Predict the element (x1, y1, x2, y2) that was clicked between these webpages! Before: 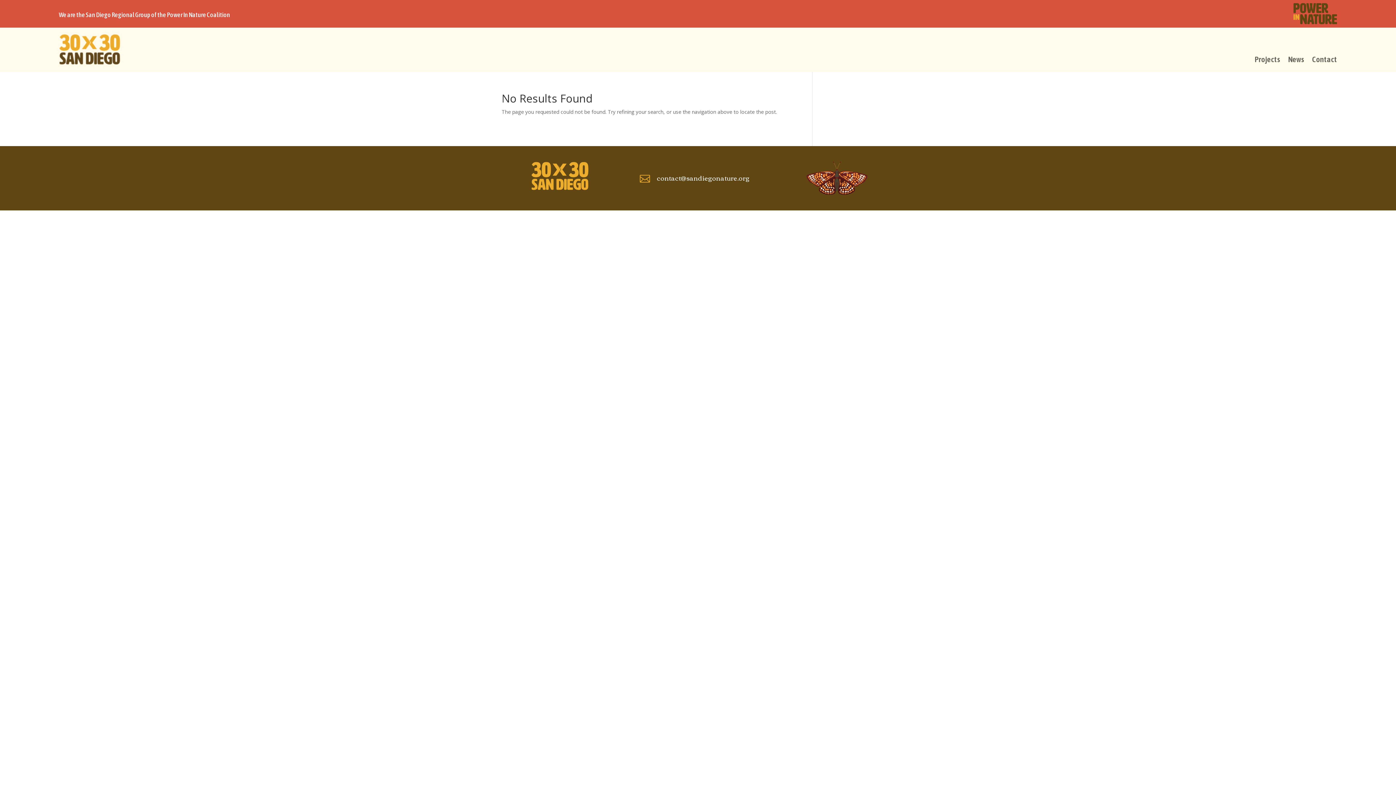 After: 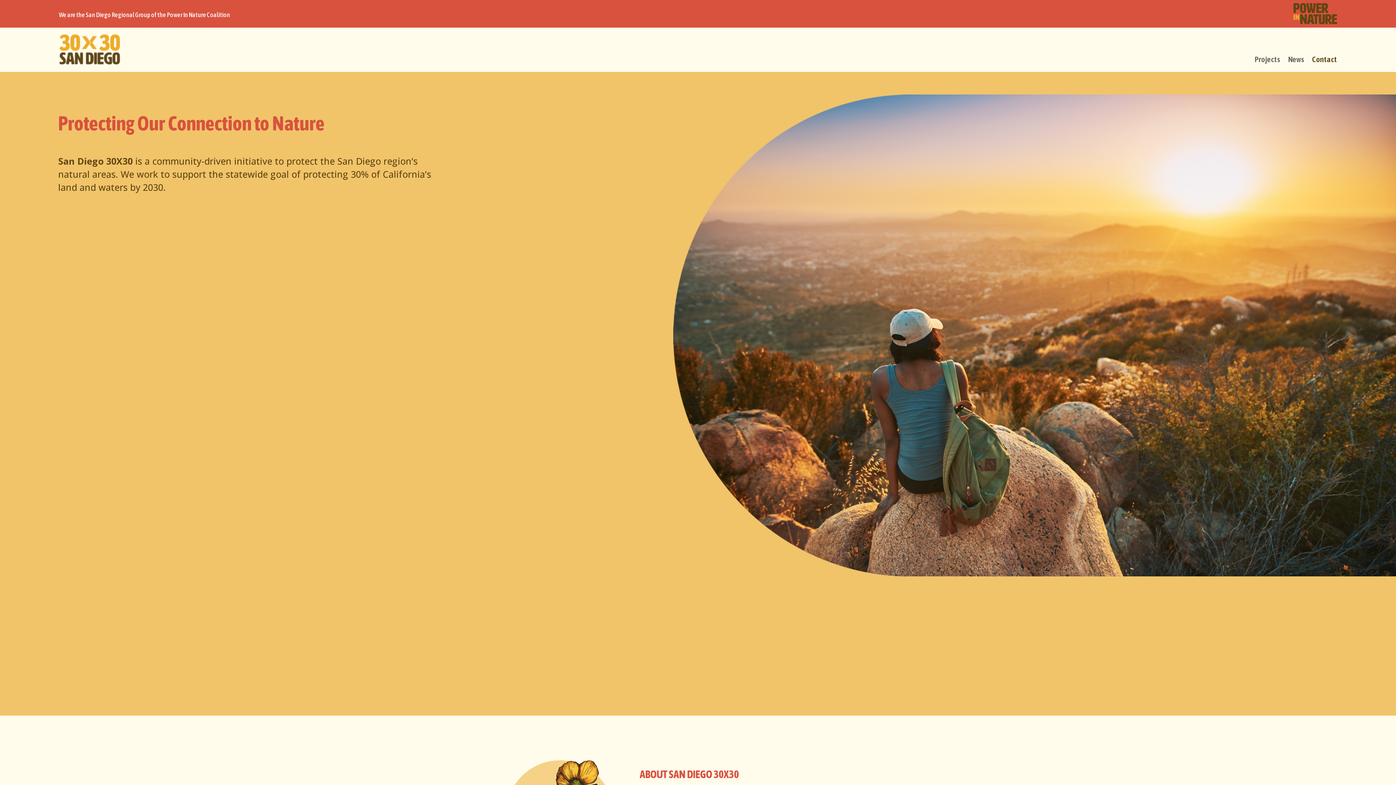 Action: bbox: (58, 62, 120, 69)